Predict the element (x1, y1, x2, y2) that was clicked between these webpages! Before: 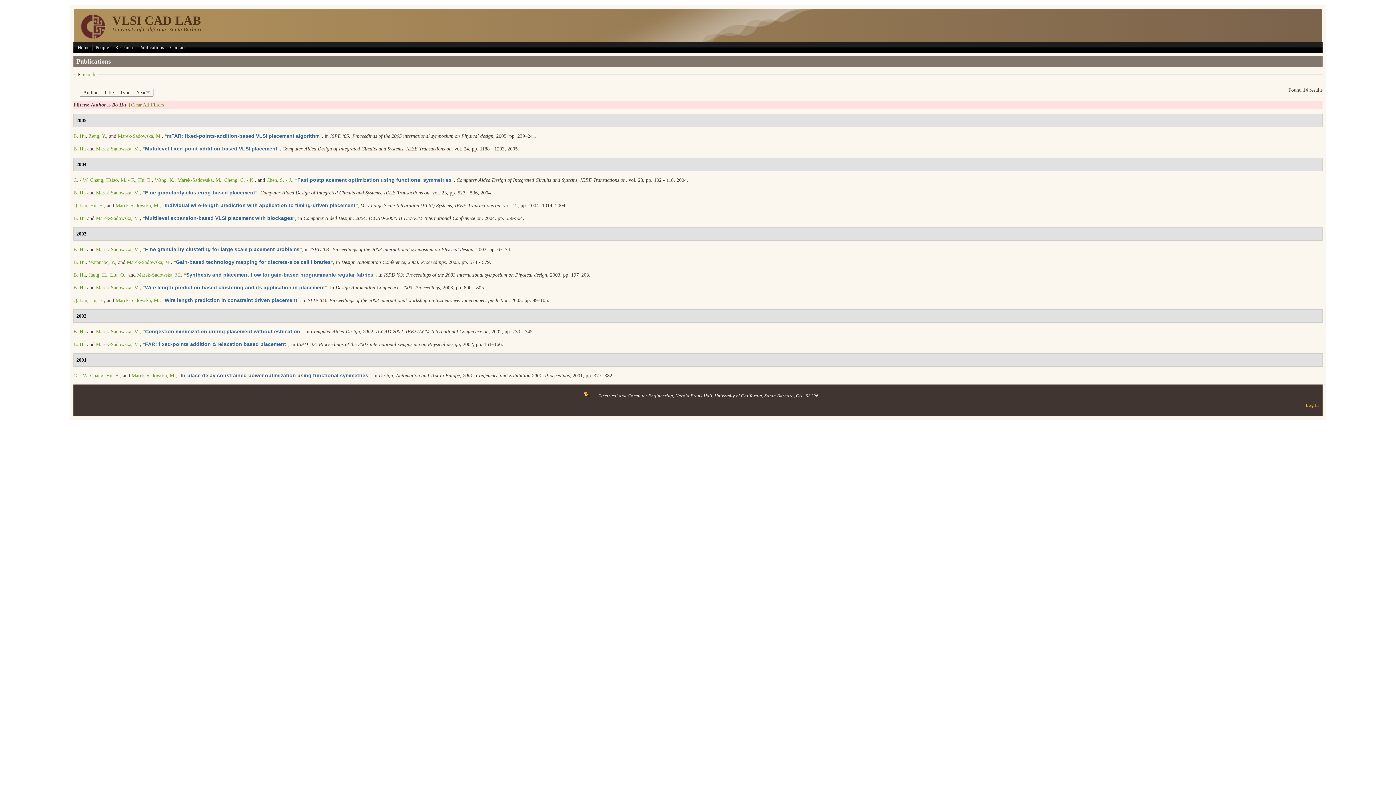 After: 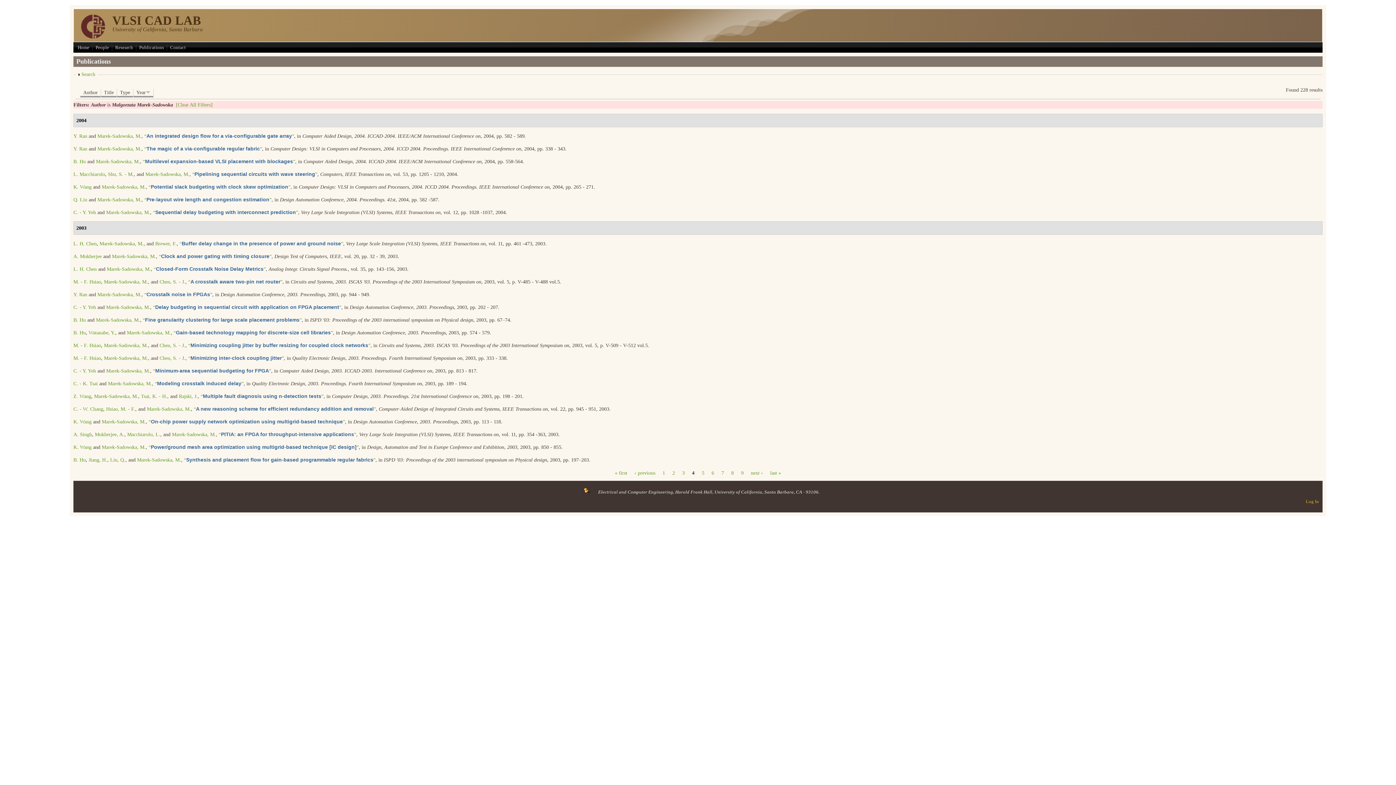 Action: label: Marek-Sadowska, M. bbox: (96, 190, 140, 195)